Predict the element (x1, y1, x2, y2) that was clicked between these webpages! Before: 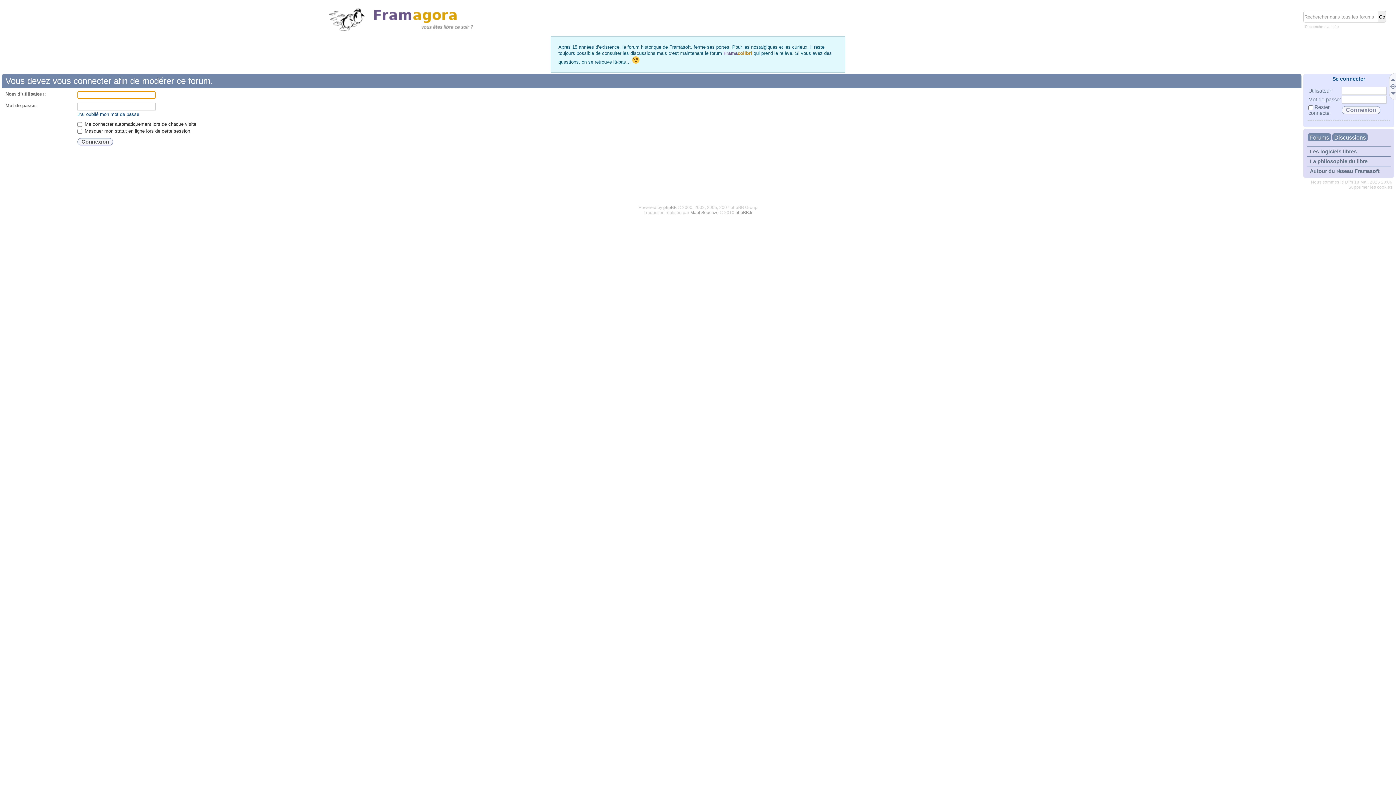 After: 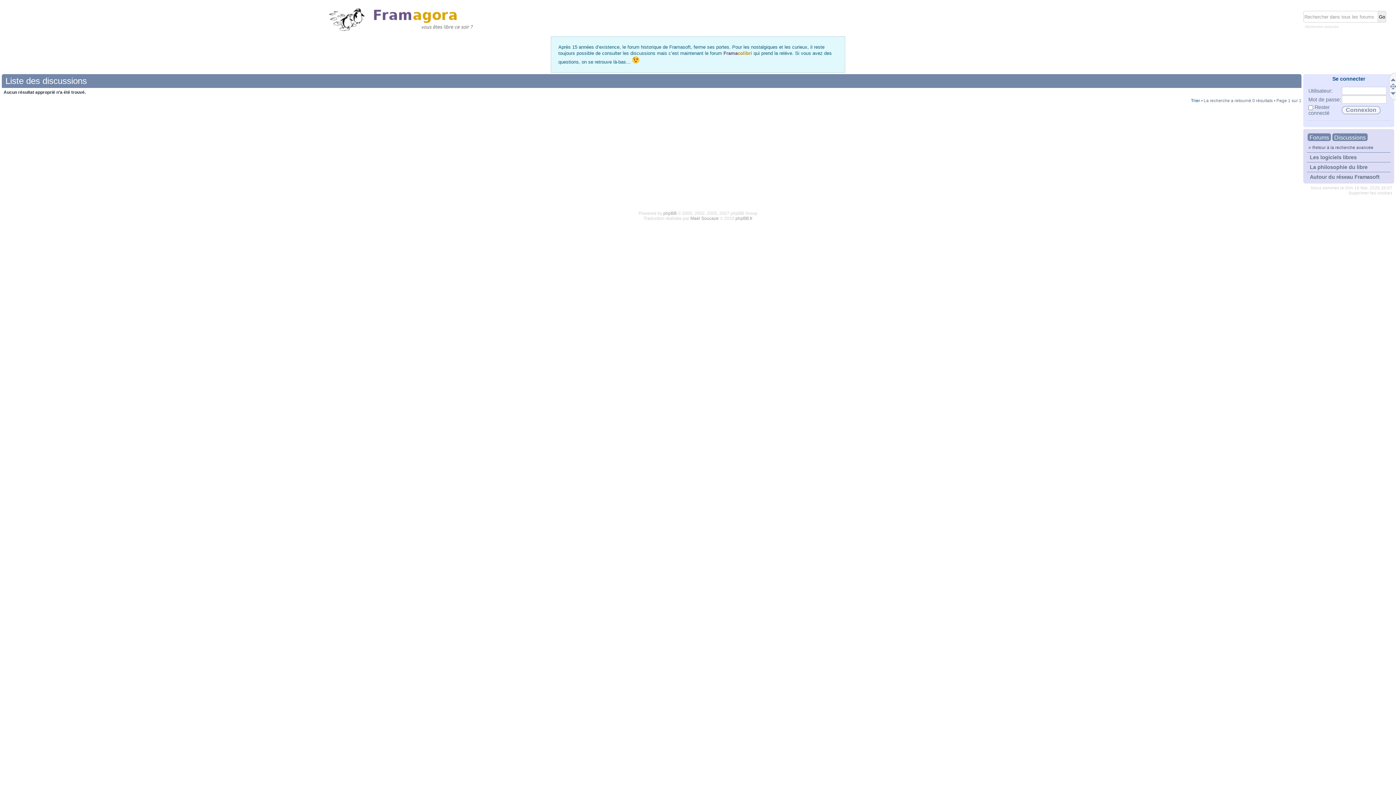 Action: label: Discussions bbox: (1332, 133, 1368, 141)